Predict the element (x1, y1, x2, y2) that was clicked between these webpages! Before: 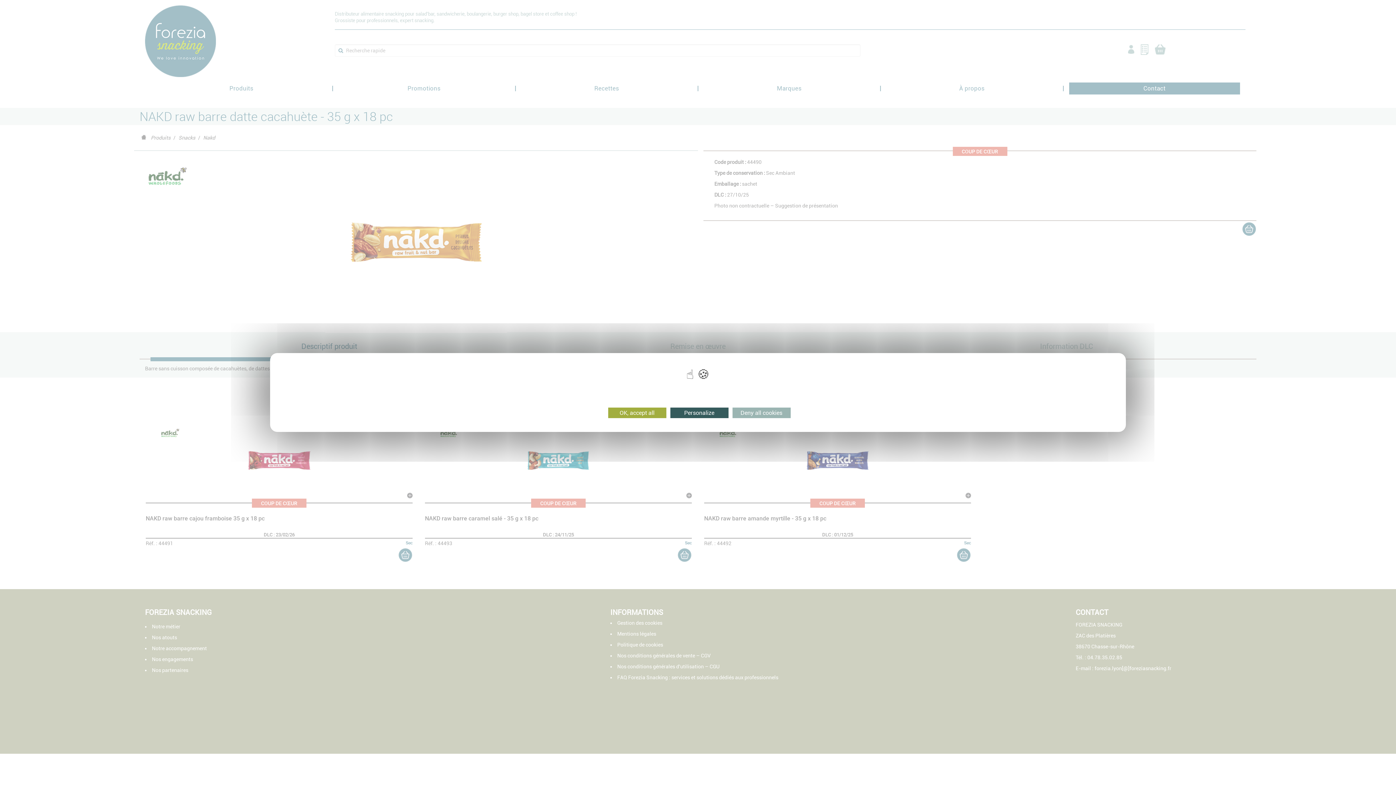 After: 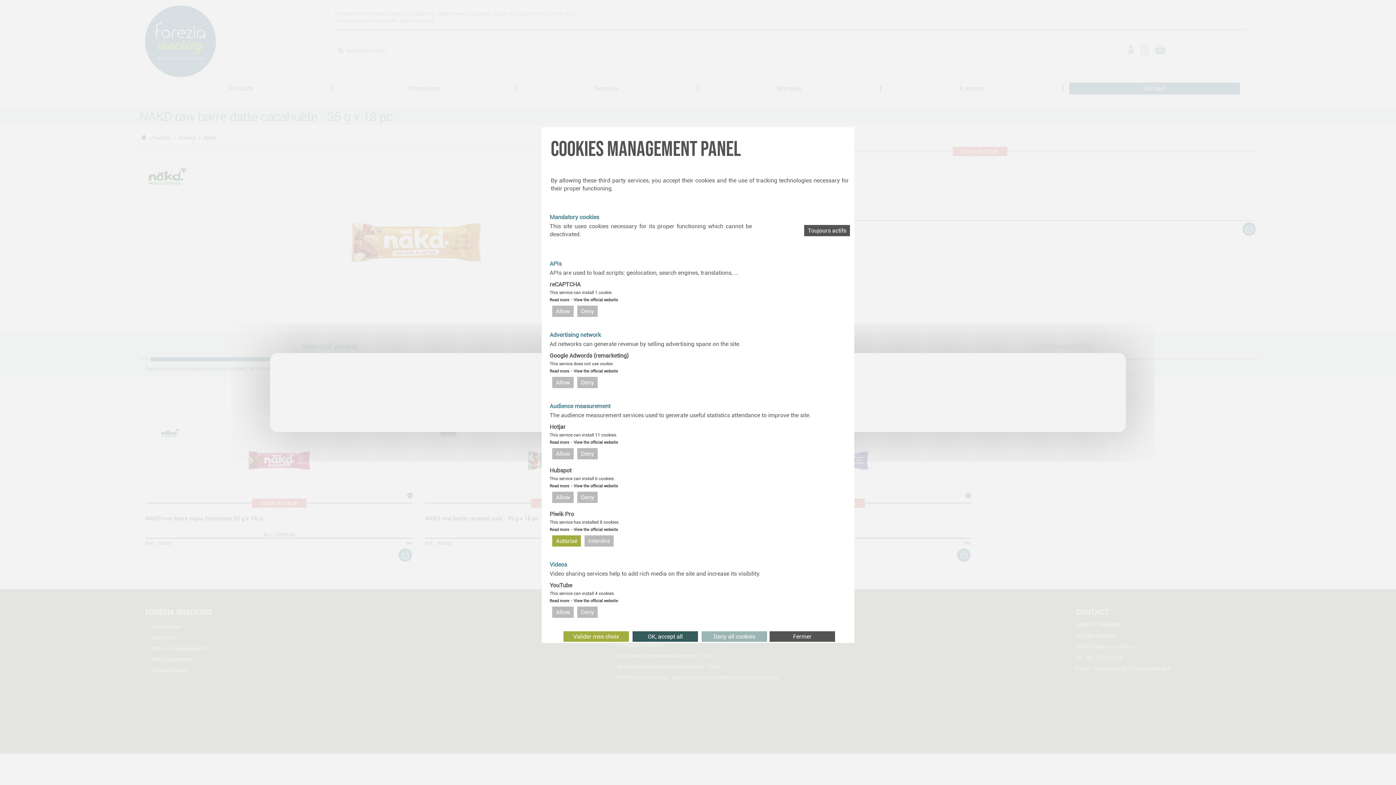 Action: label: Personalize bbox: (670, 407, 728, 418)